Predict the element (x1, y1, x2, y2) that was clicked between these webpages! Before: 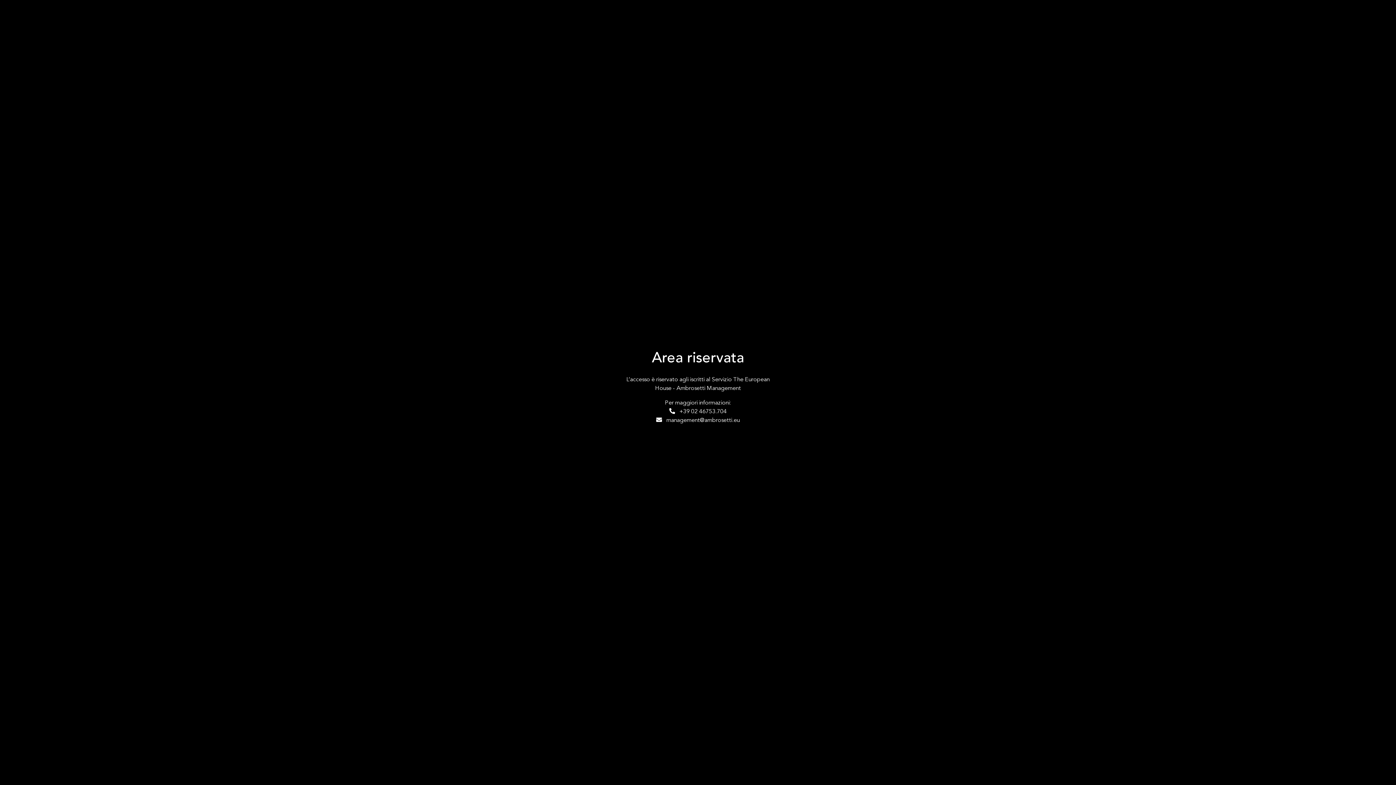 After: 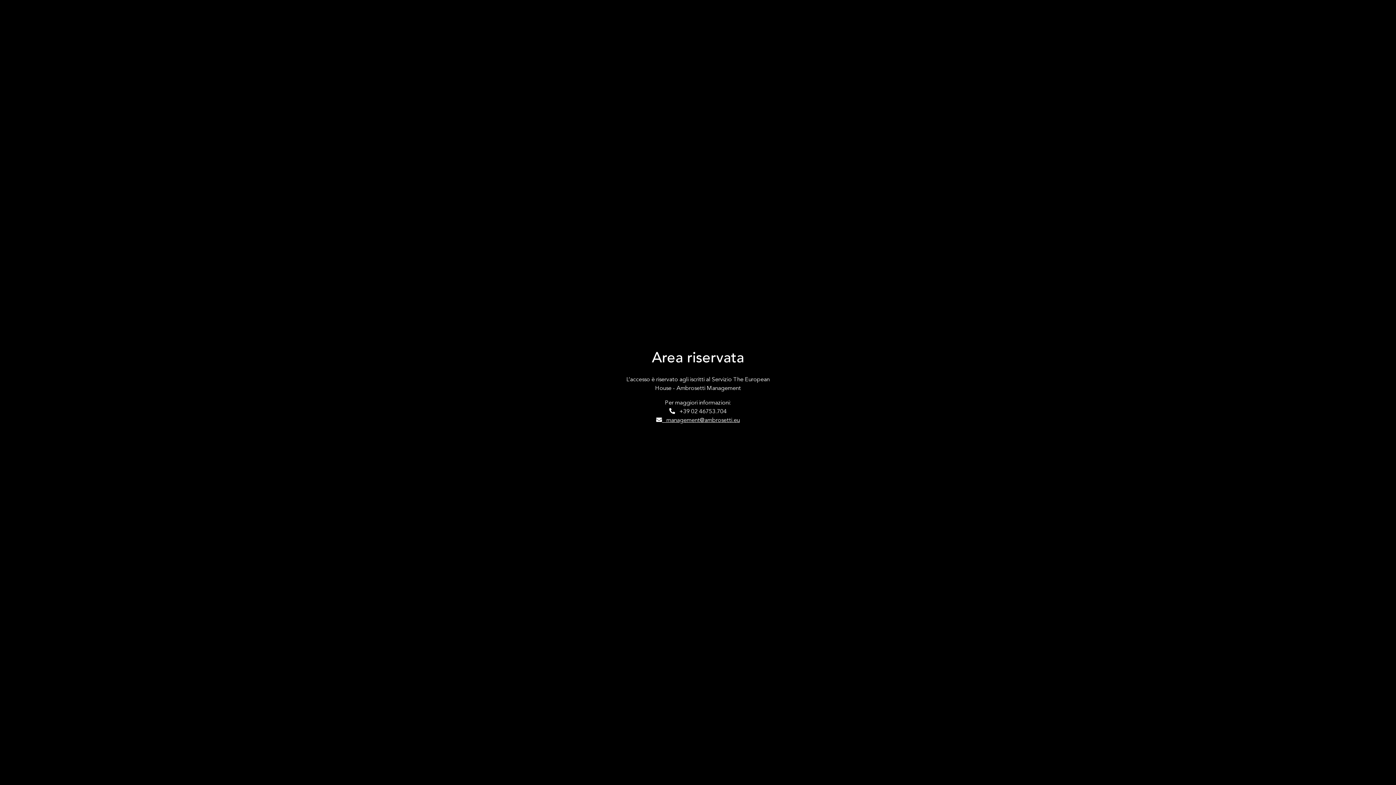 Action: bbox: (656, 416, 740, 424) label:    management@ambrosetti.eu